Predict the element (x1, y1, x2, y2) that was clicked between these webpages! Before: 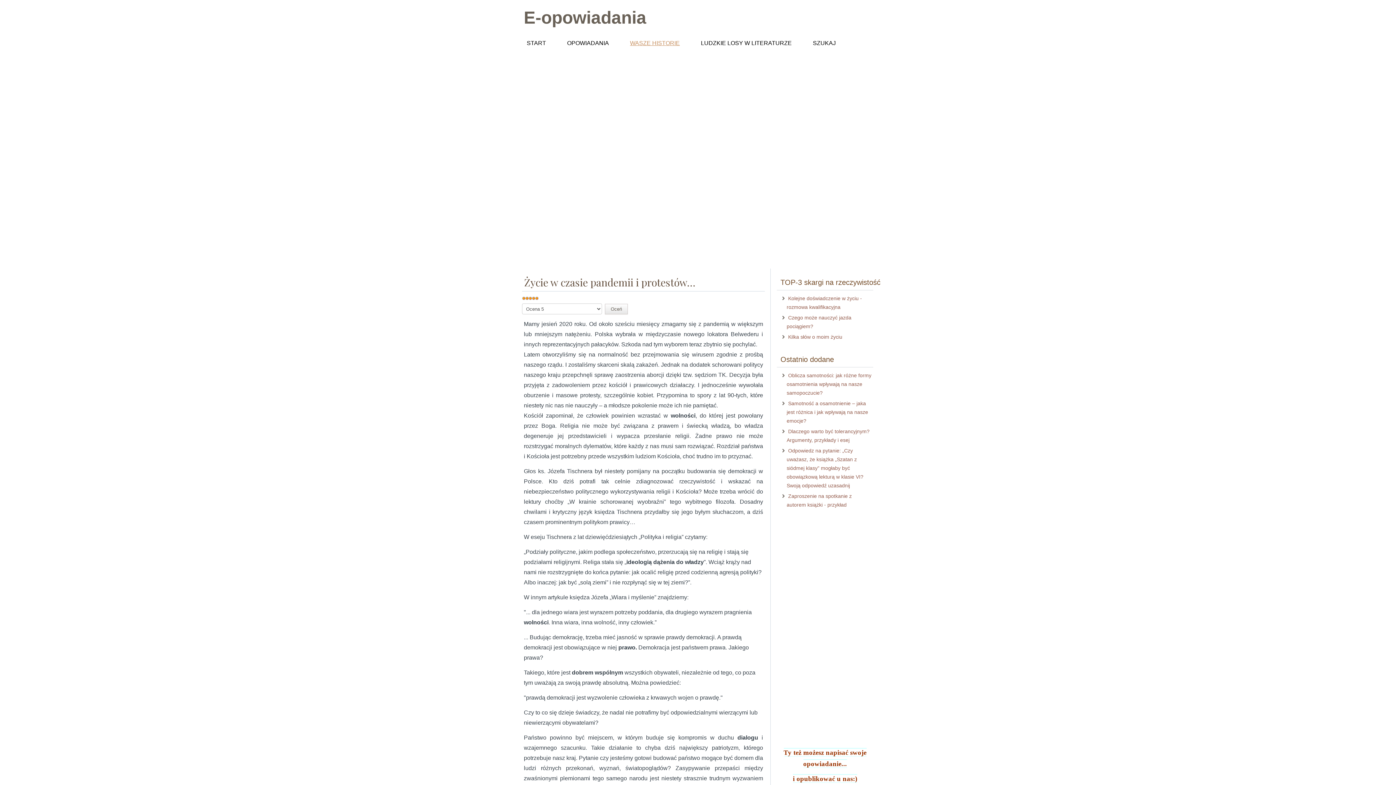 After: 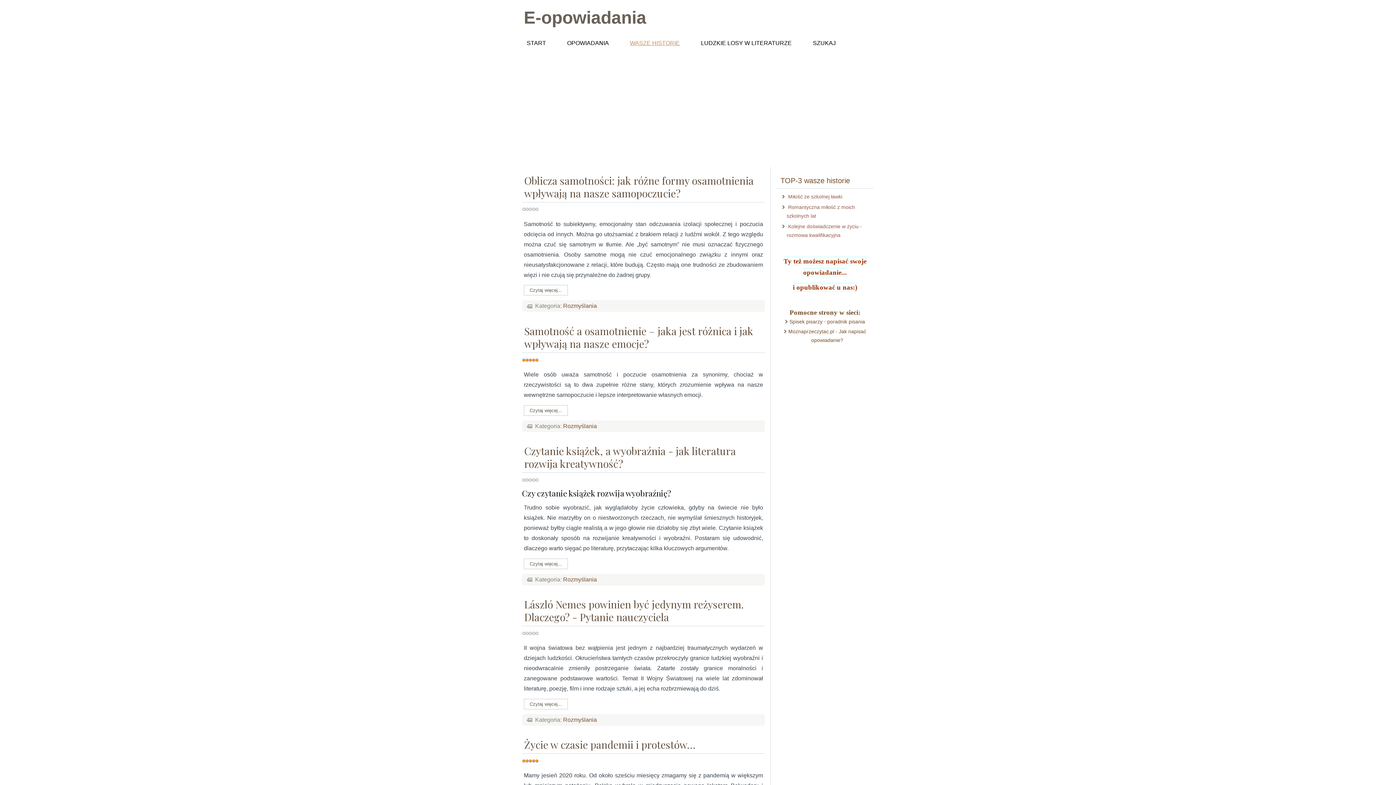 Action: label: WASZE HISTORIE bbox: (619, 36, 690, 50)